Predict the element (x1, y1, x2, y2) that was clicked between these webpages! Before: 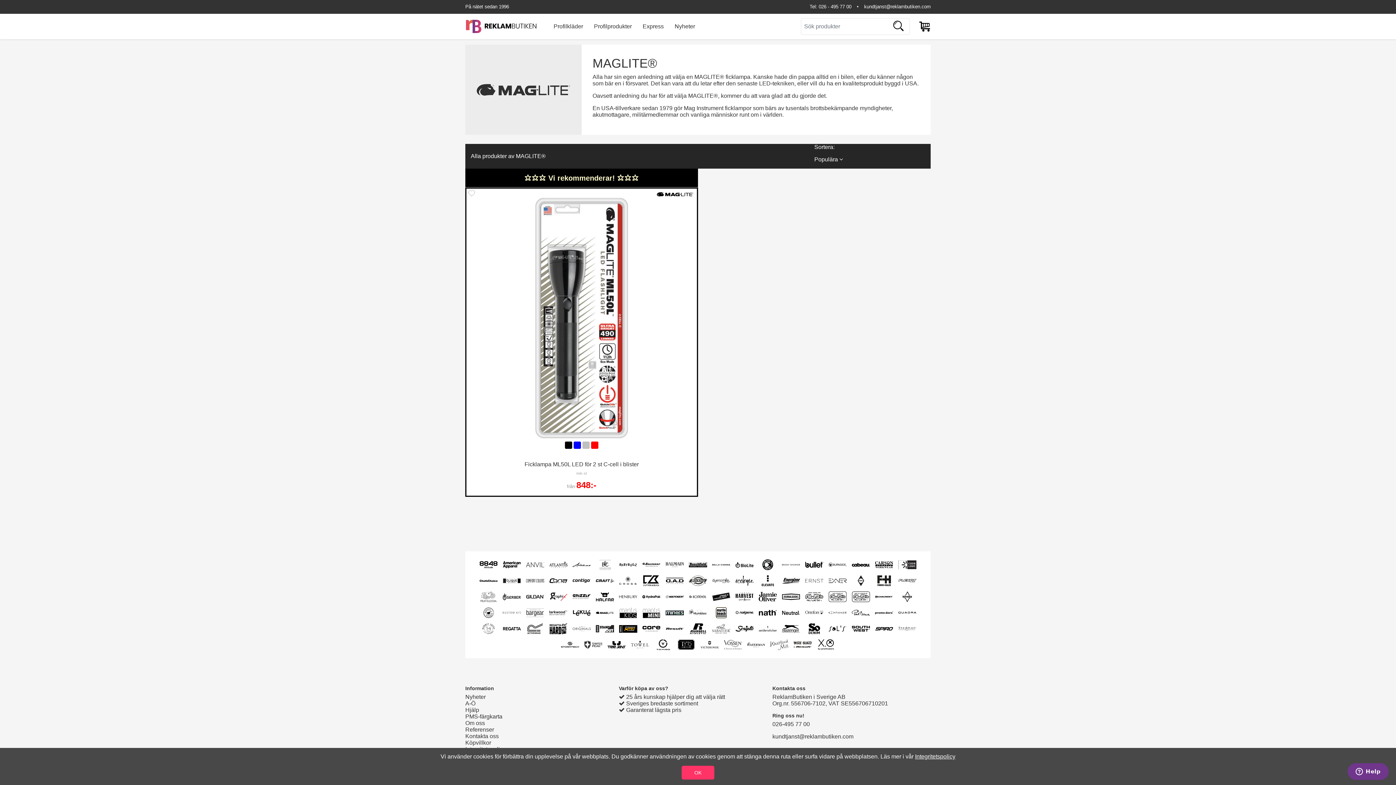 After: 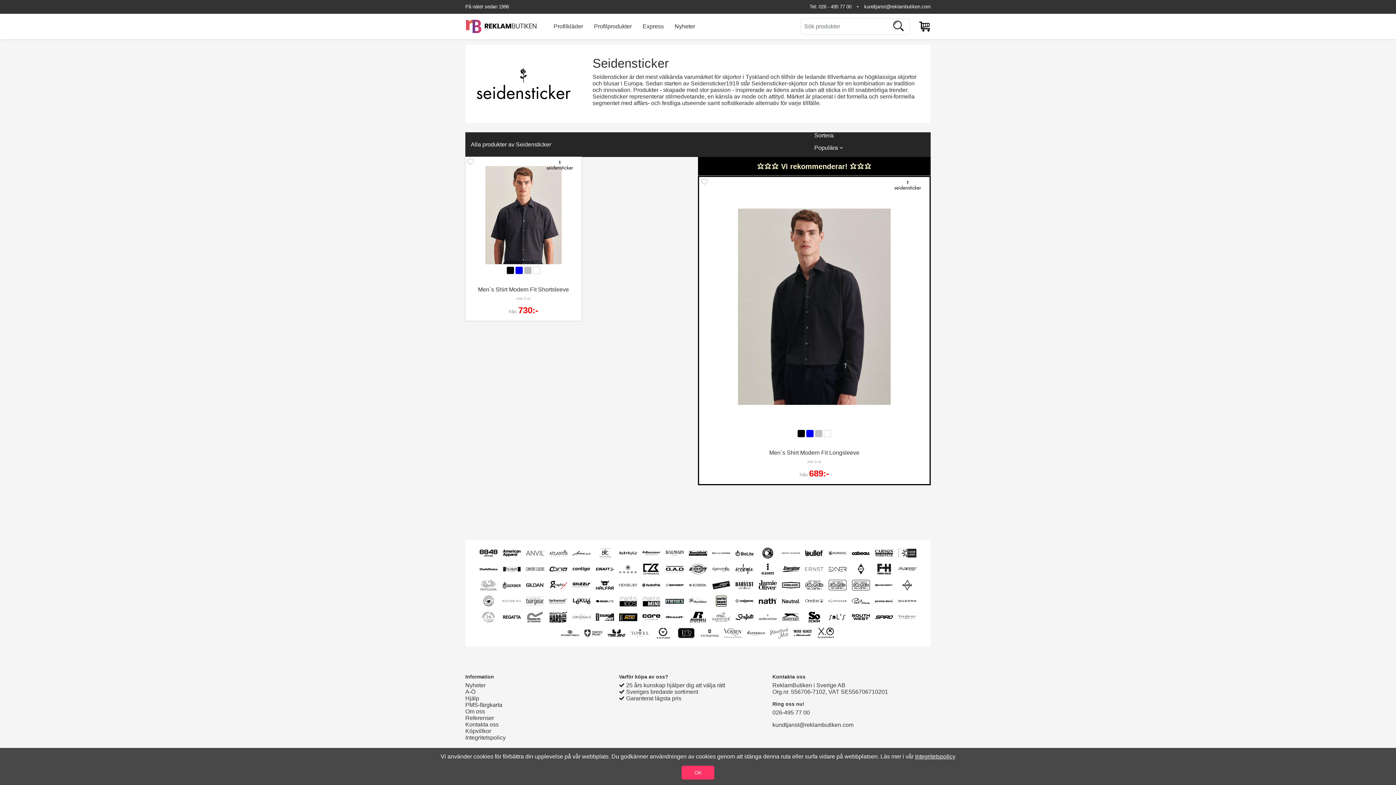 Action: bbox: (758, 623, 777, 634)